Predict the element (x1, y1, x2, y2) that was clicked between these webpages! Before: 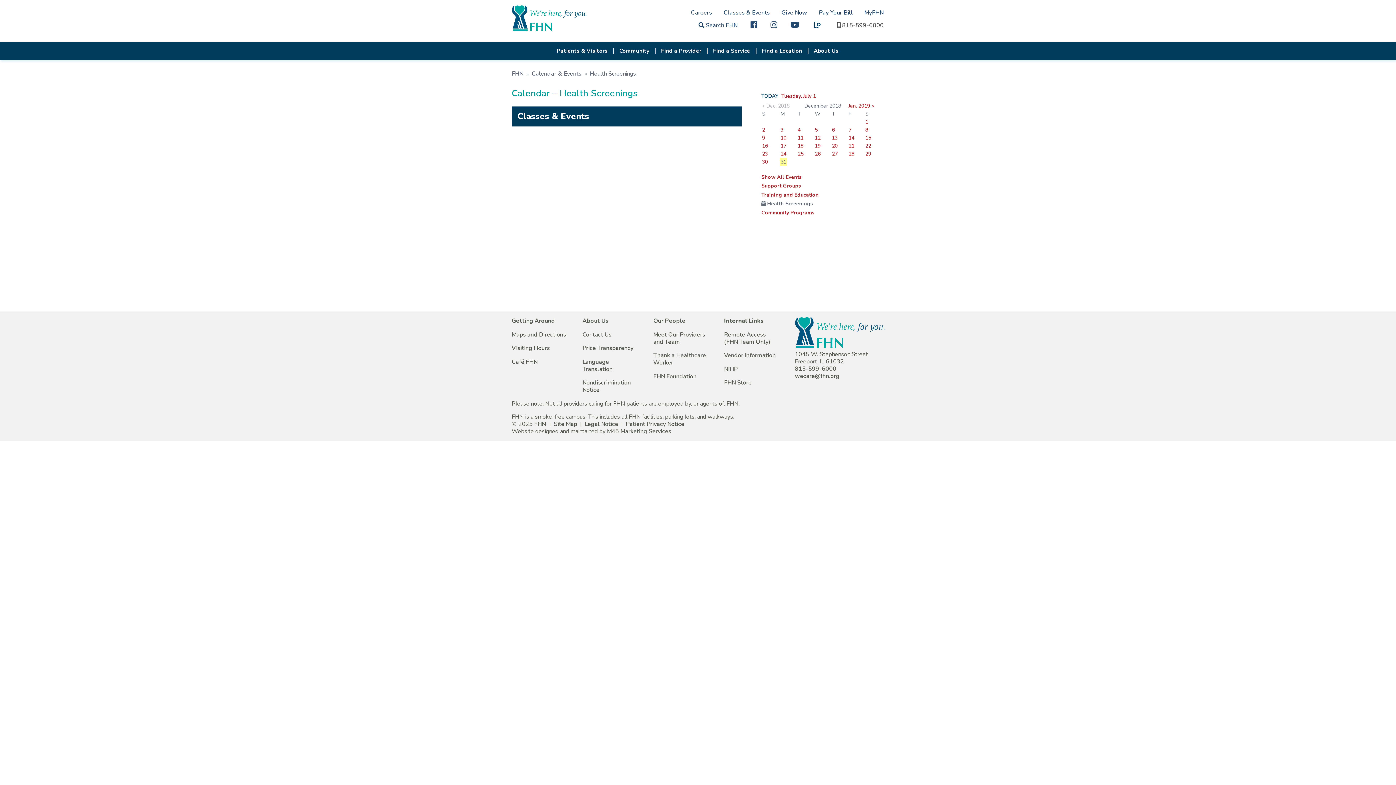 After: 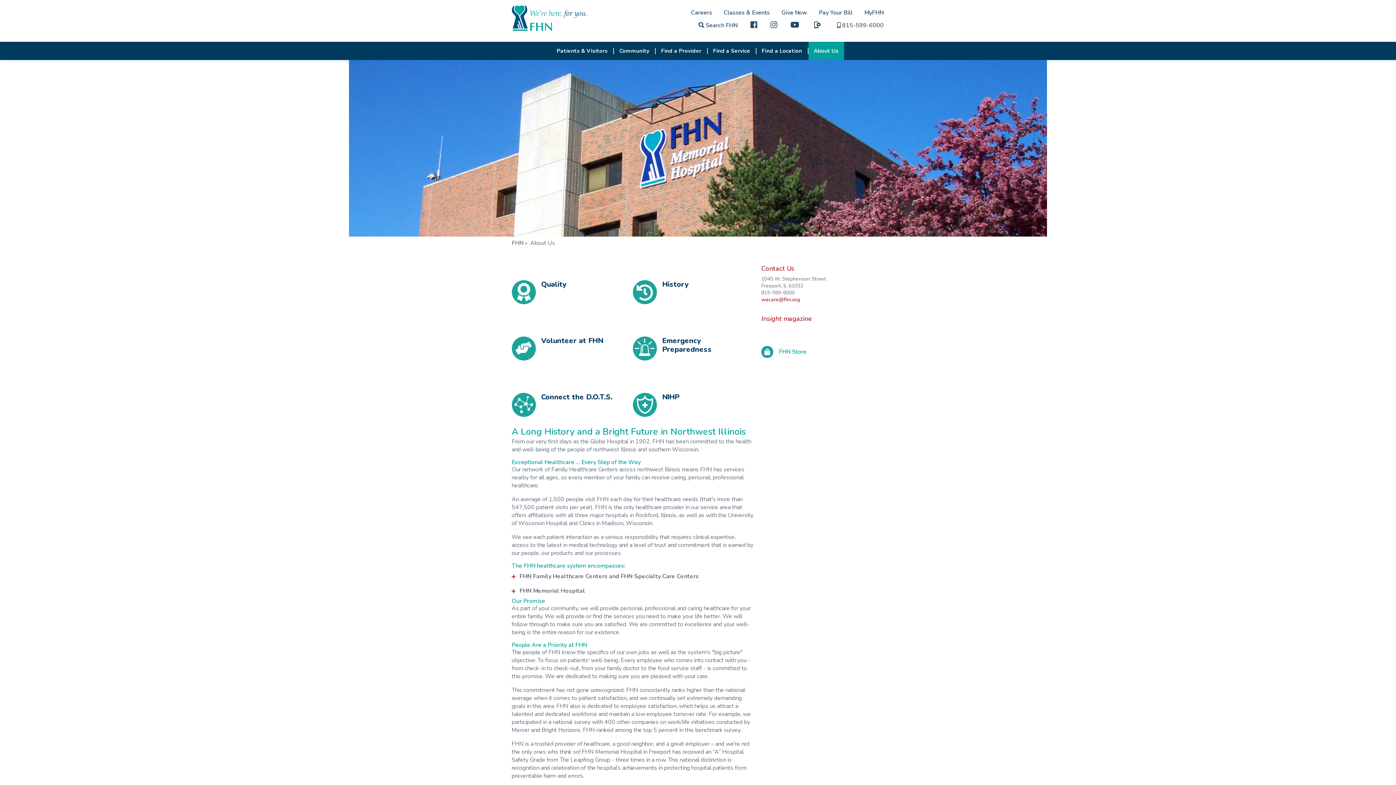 Action: label: About Us bbox: (808, 41, 844, 60)